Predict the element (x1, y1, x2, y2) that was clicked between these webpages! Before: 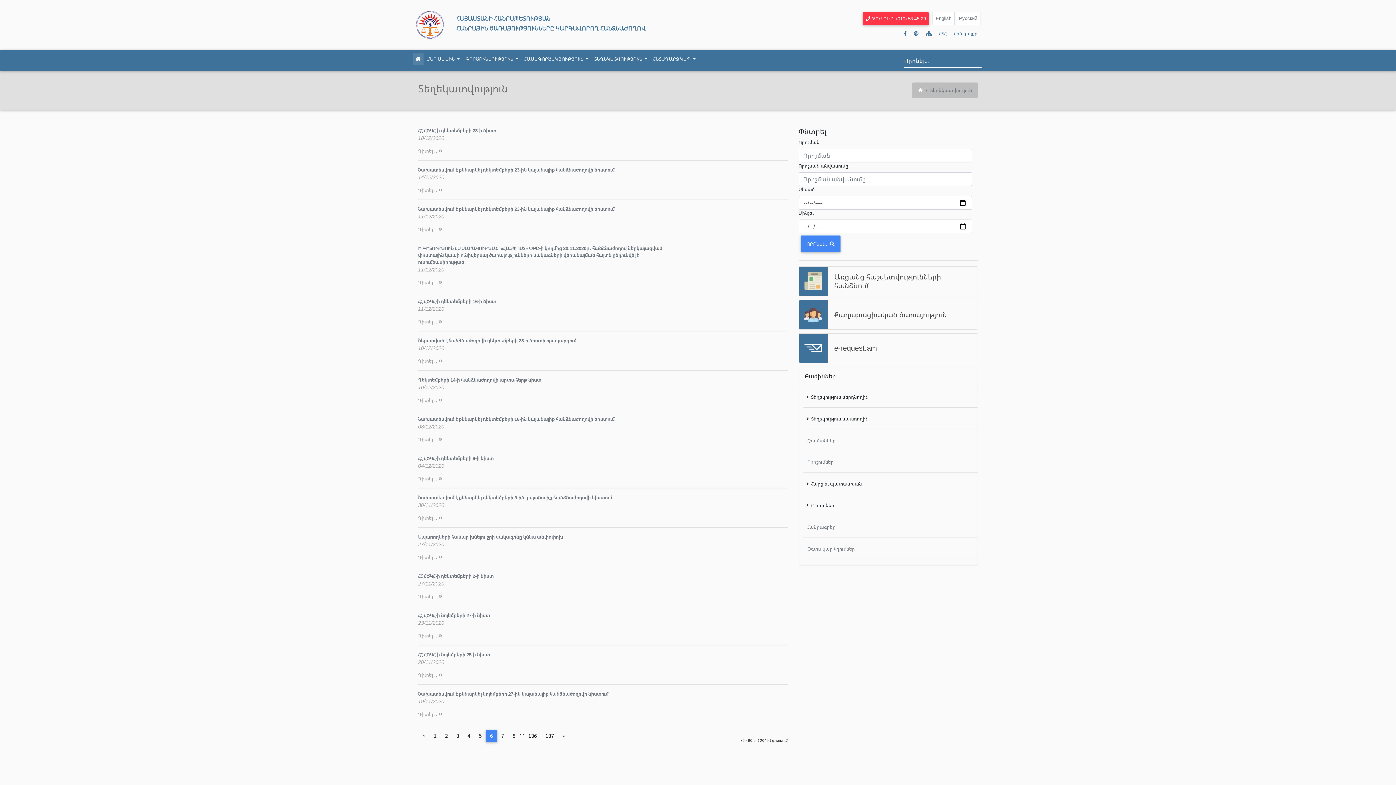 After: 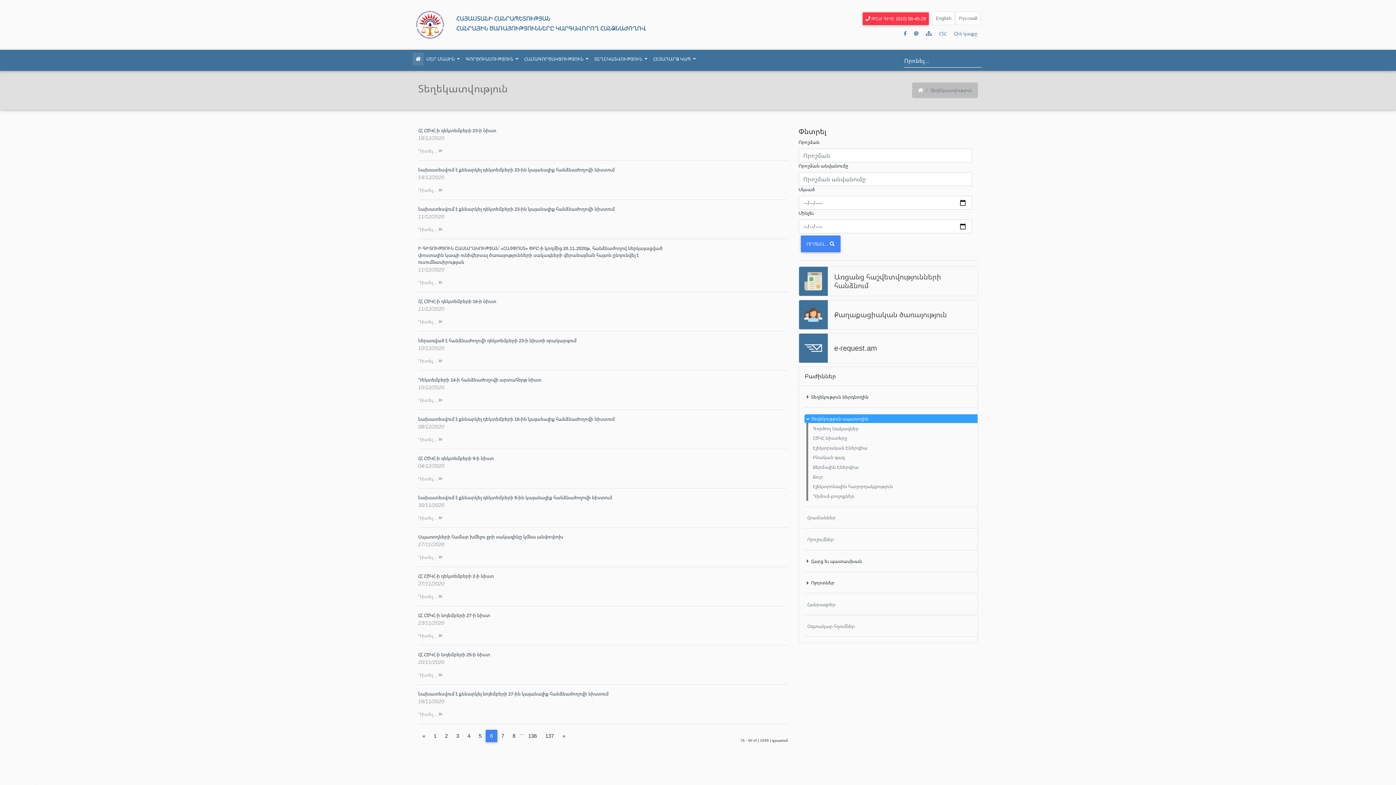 Action: label:  Տեղեկություն սպառողին bbox: (804, 414, 977, 423)